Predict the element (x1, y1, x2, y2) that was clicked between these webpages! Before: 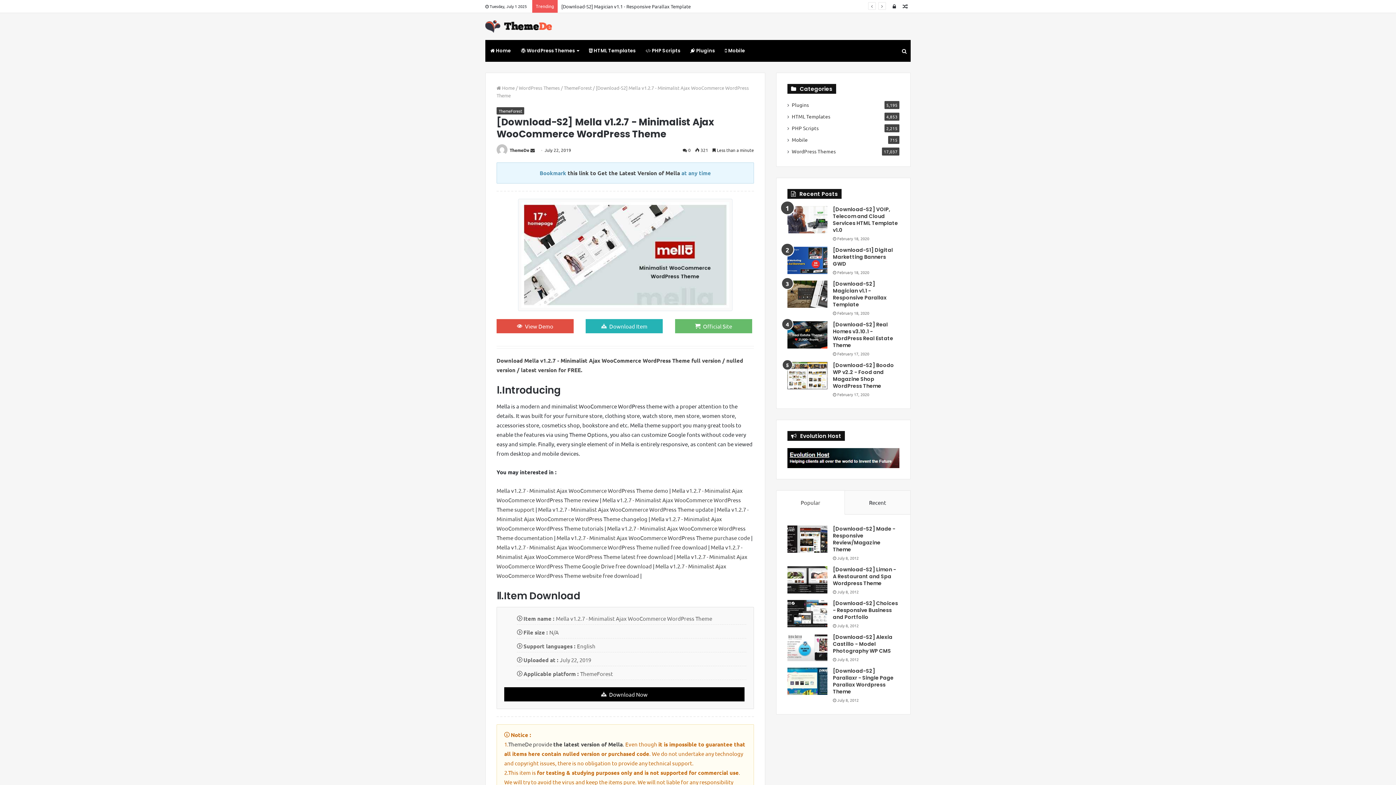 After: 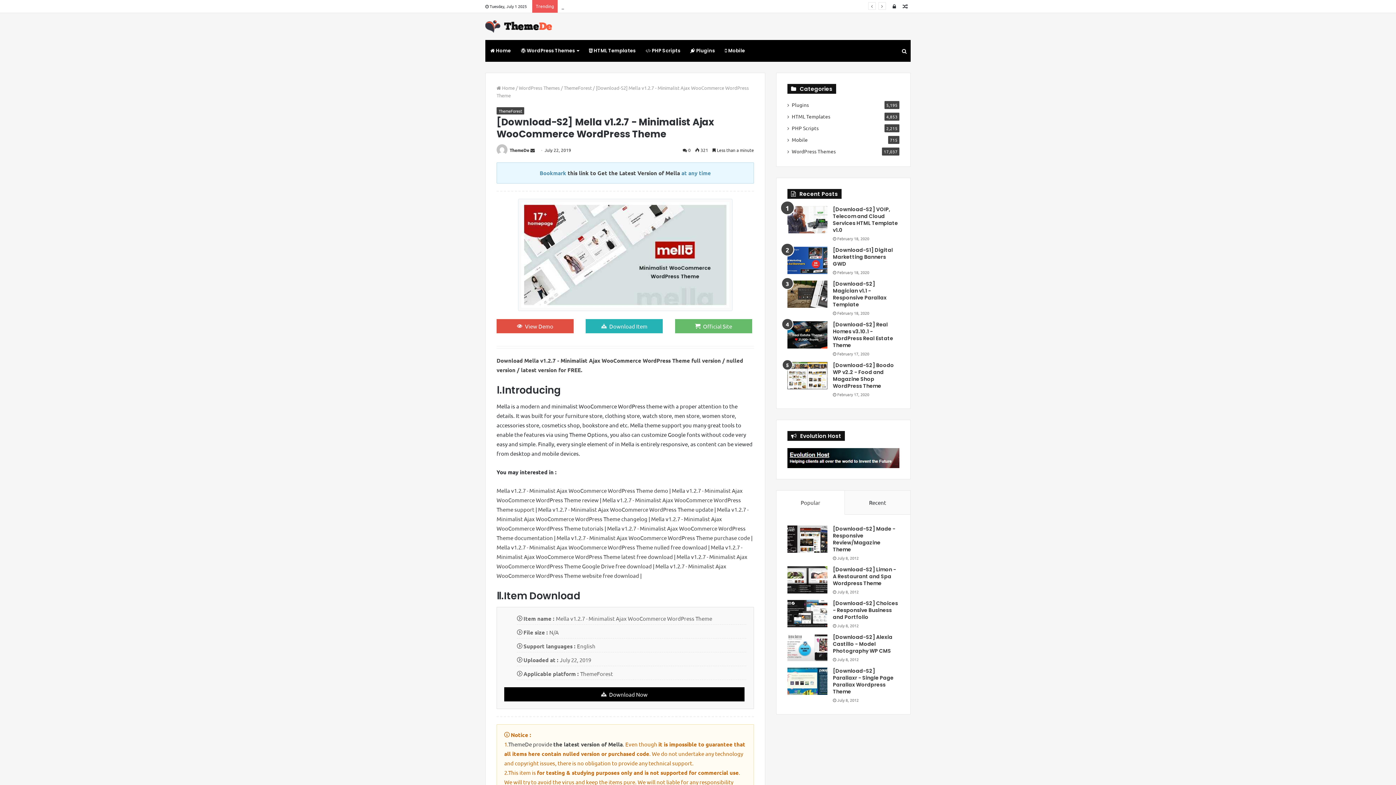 Action: bbox: (538, 506, 713, 512) label: Mella v1.2.7 - Minimalist Ajax WooCommerce WordPress Theme update